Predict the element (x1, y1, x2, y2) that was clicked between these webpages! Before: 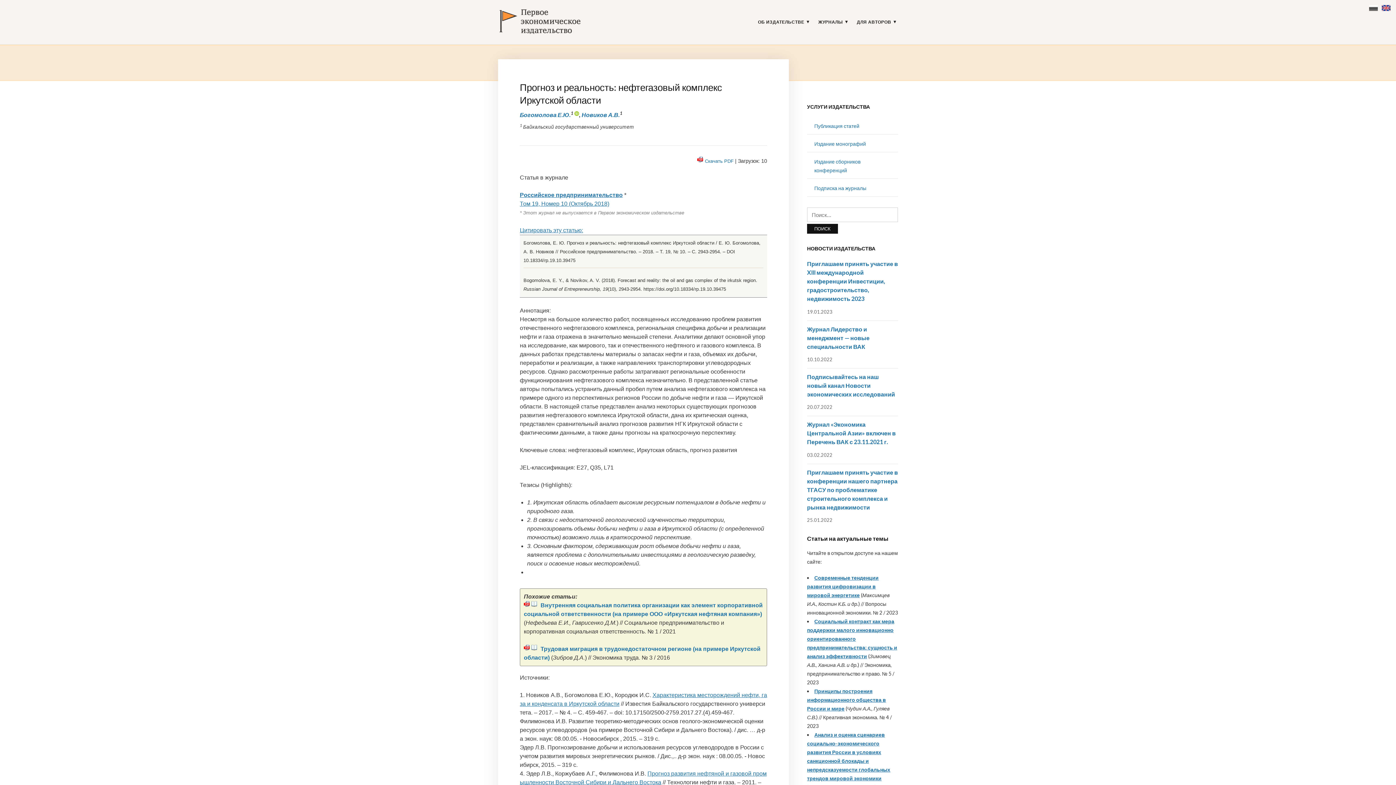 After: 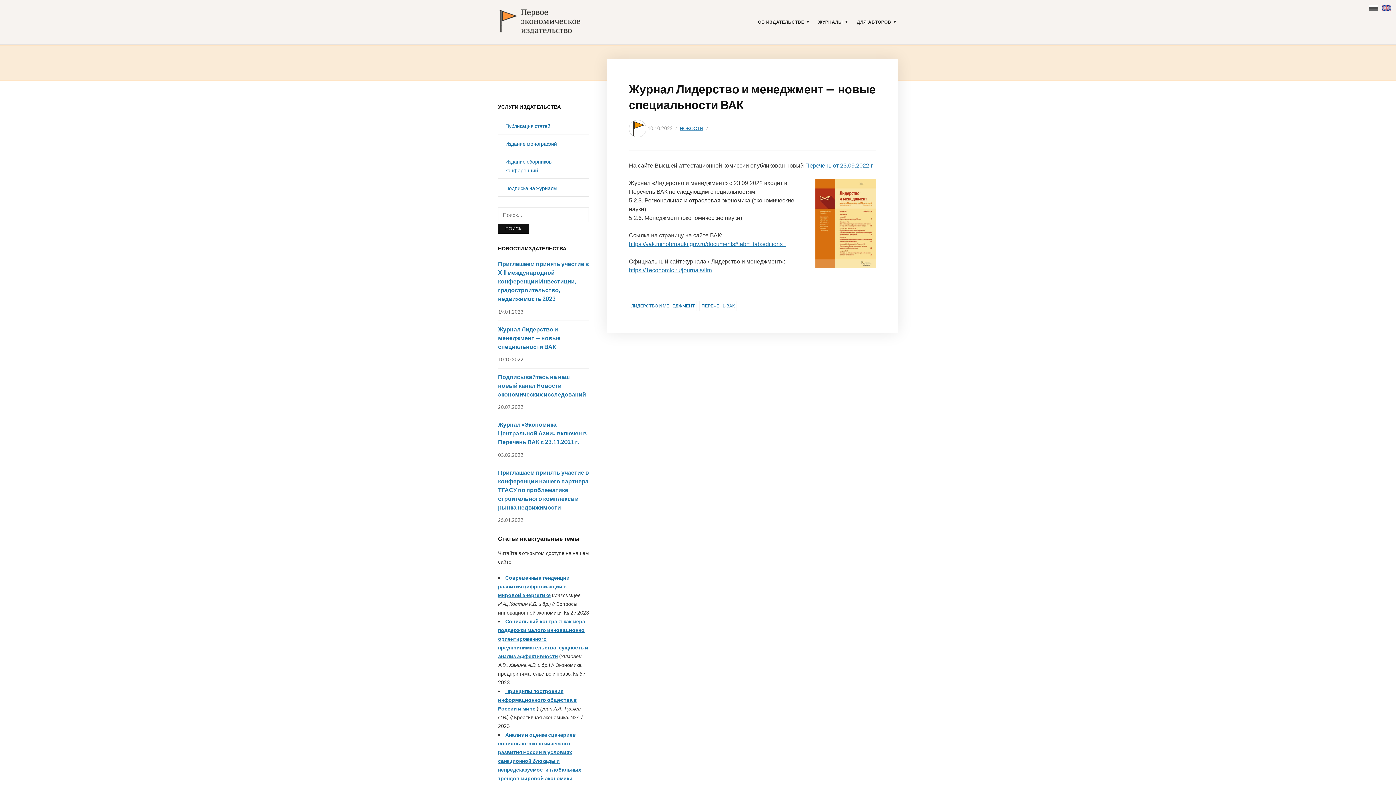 Action: label: Журнал Лидерство и менеджмент — новые специальности ВАК bbox: (807, 325, 869, 350)